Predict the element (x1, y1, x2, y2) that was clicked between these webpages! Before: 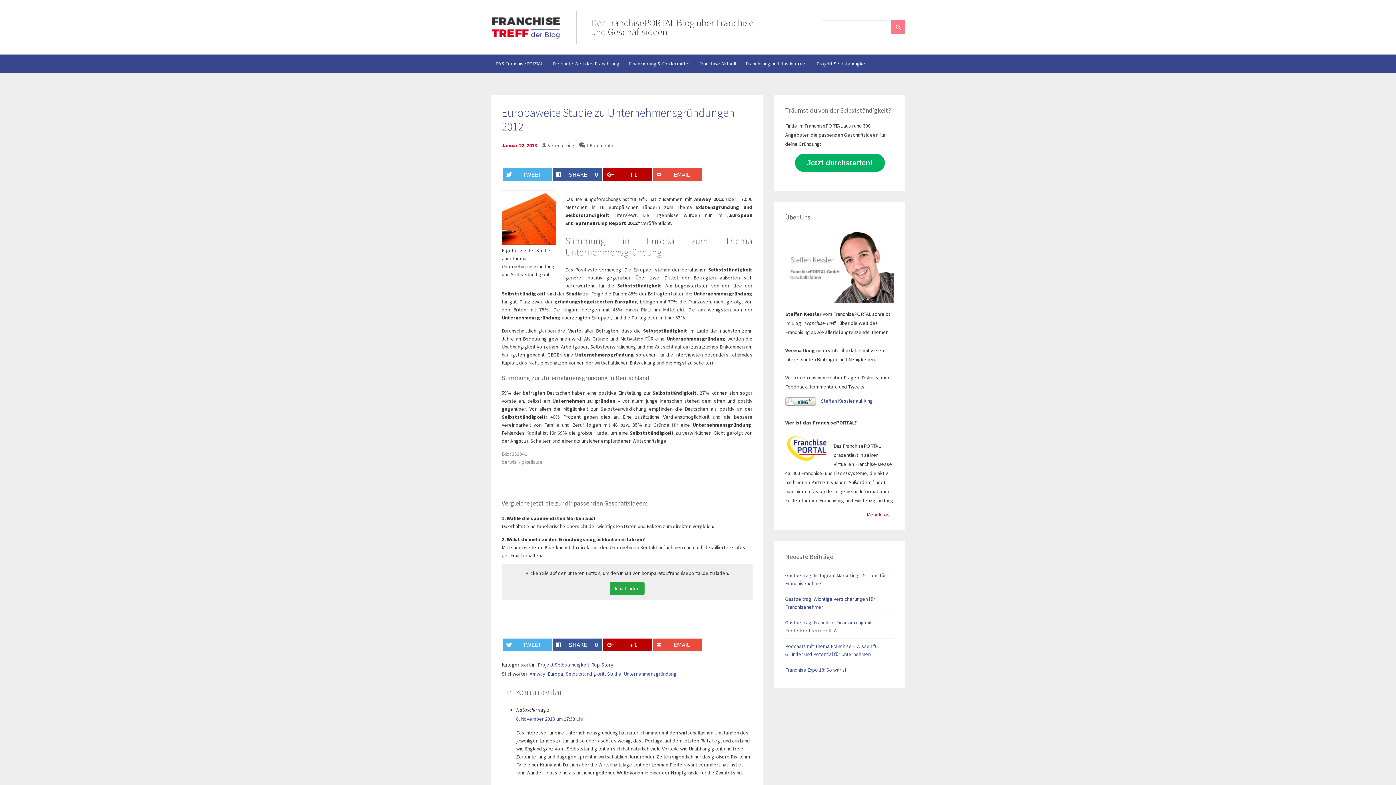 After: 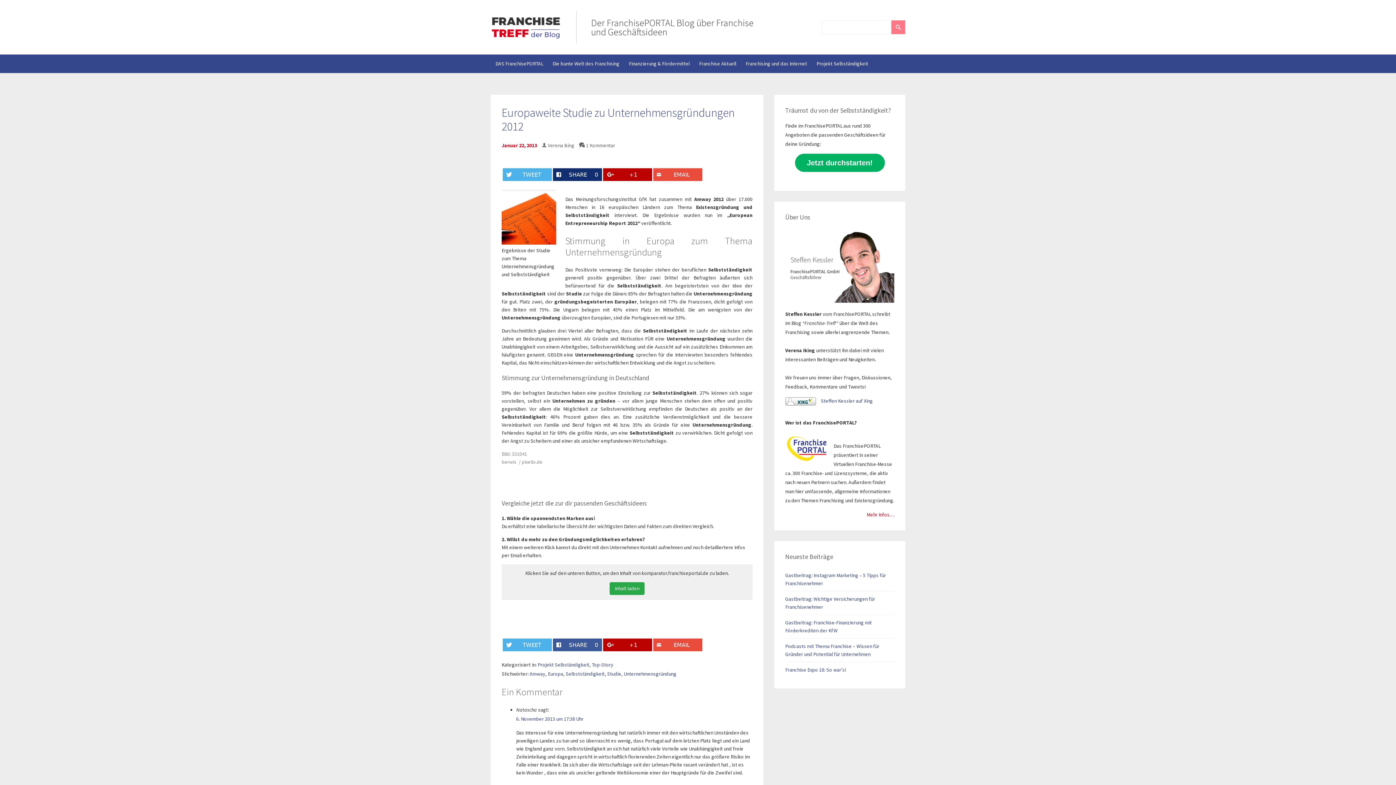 Action: label: SHARE
0 bbox: (552, 168, 602, 181)